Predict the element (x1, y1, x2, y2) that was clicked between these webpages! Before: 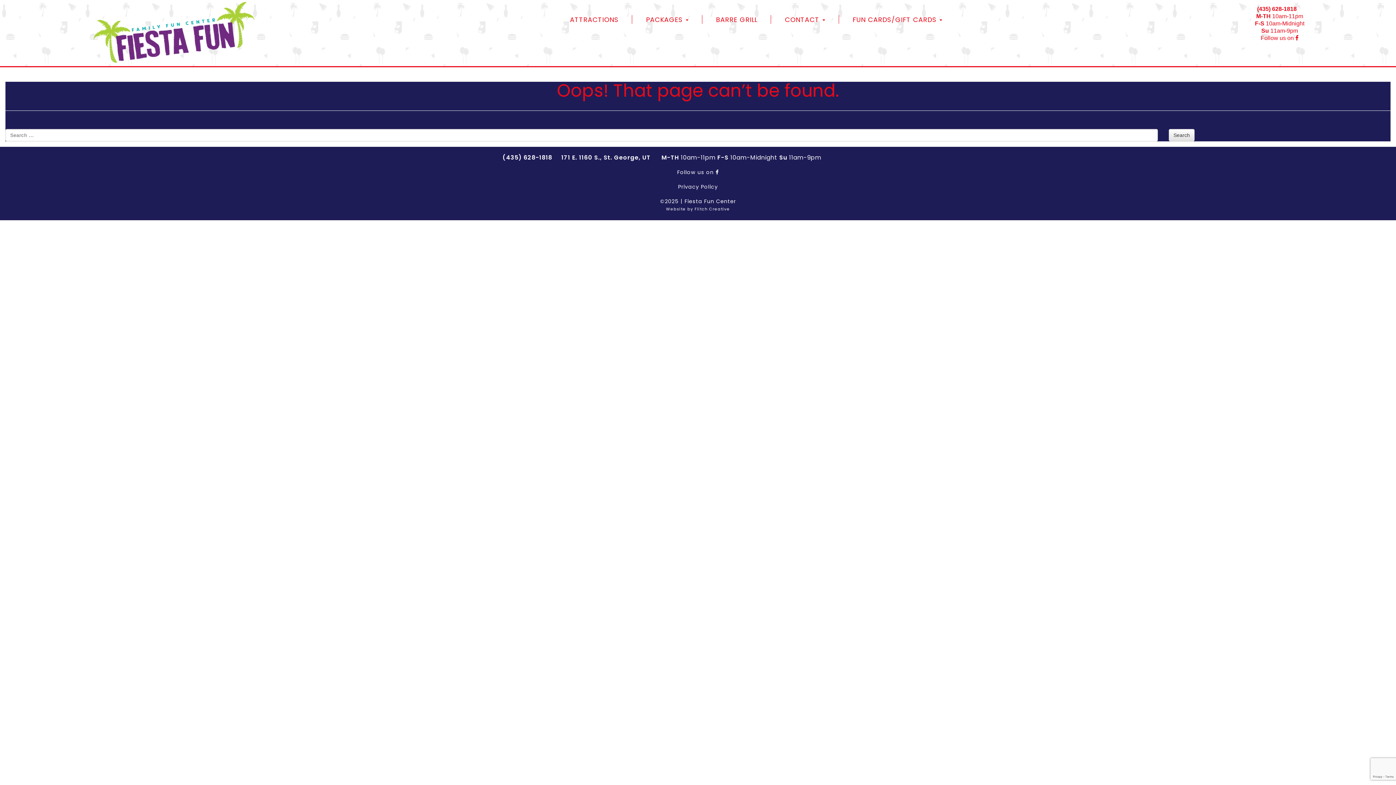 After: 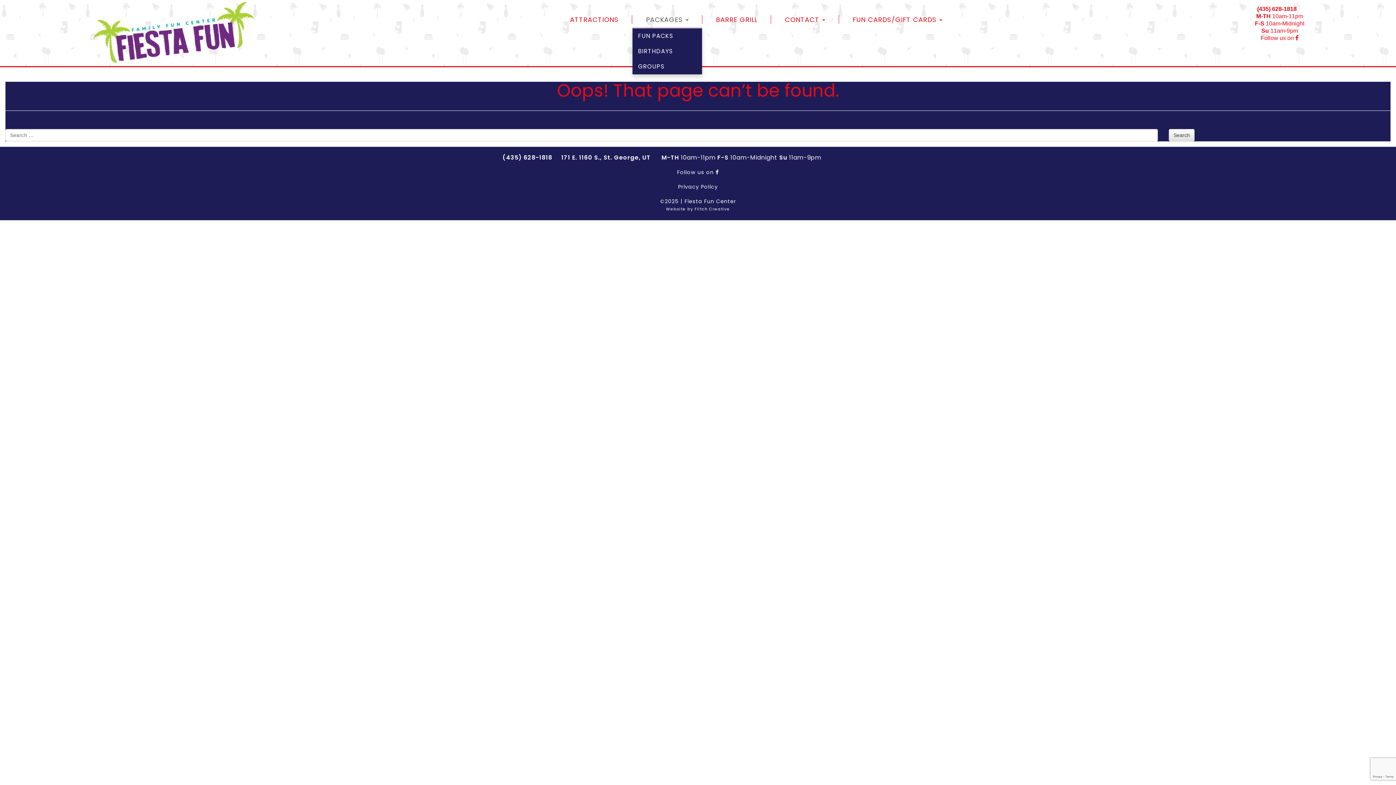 Action: bbox: (632, 11, 702, 28) label: PACKAGES 